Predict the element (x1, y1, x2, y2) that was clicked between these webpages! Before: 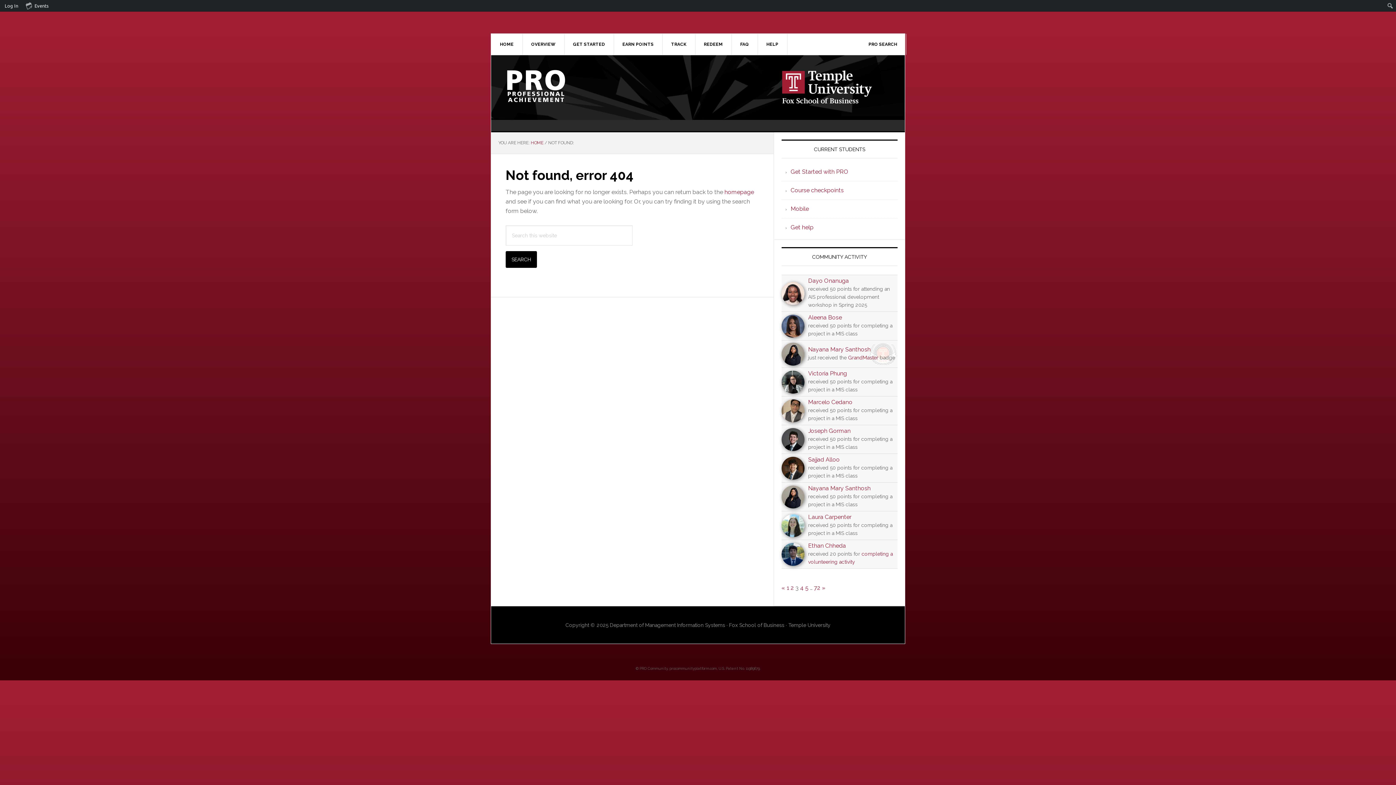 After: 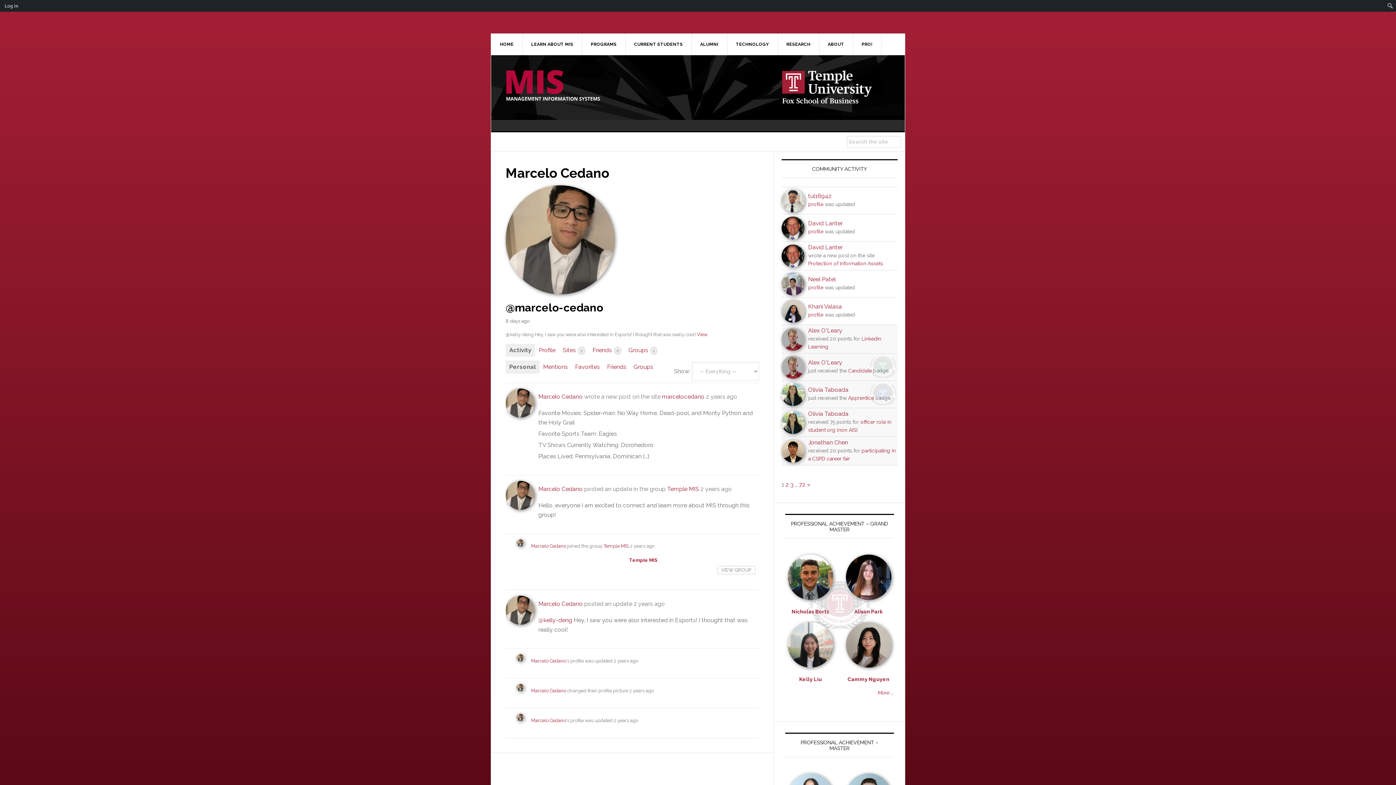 Action: bbox: (781, 417, 804, 421)